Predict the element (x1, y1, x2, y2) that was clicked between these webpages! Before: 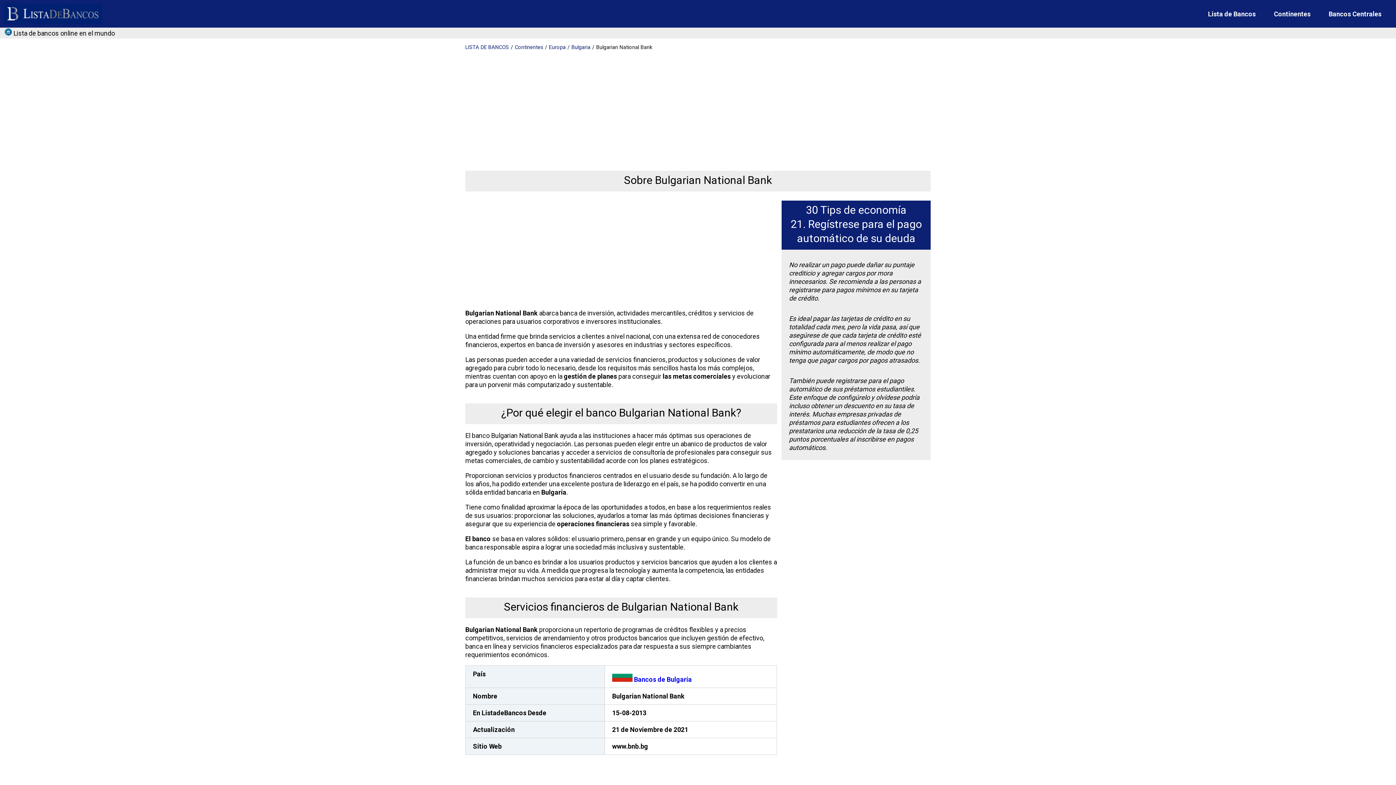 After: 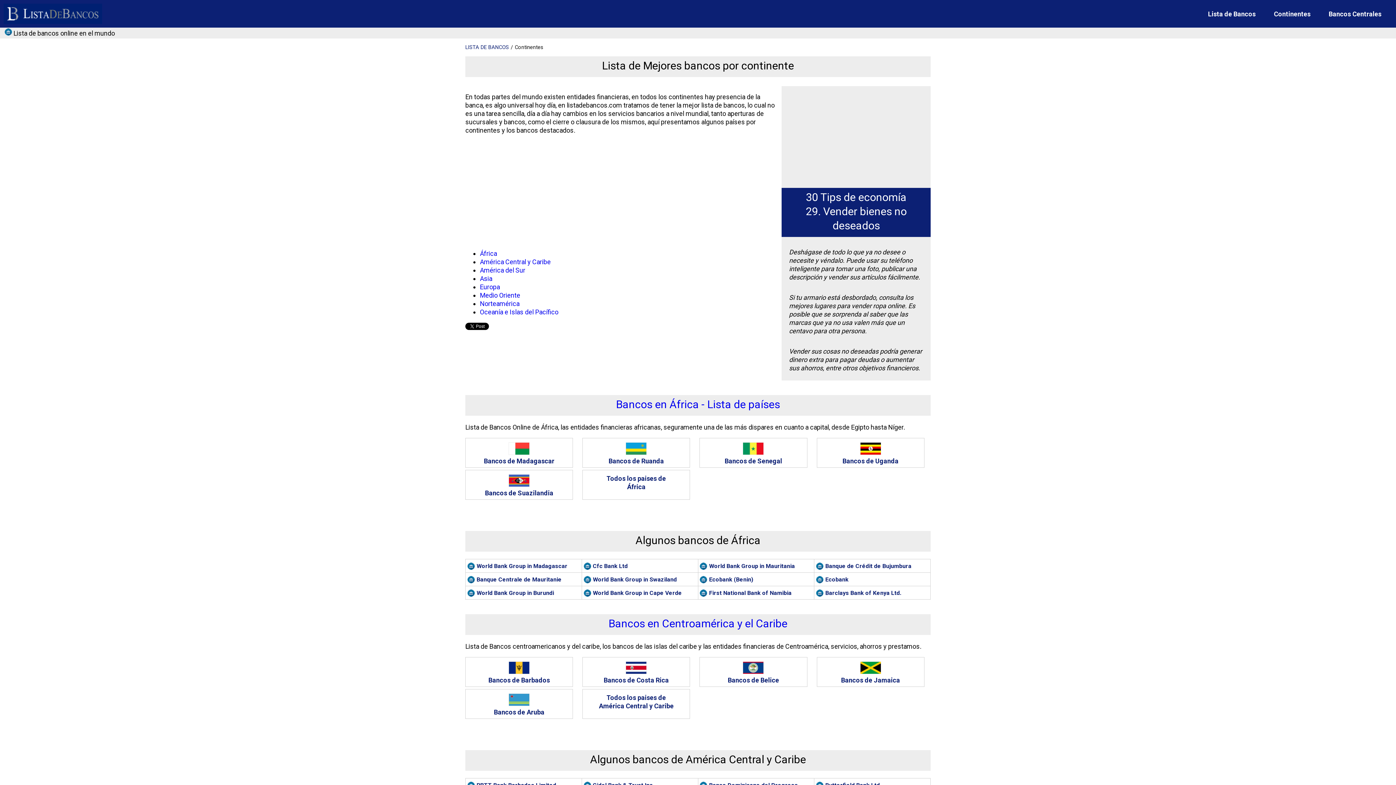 Action: bbox: (514, 44, 543, 50) label: Continentes